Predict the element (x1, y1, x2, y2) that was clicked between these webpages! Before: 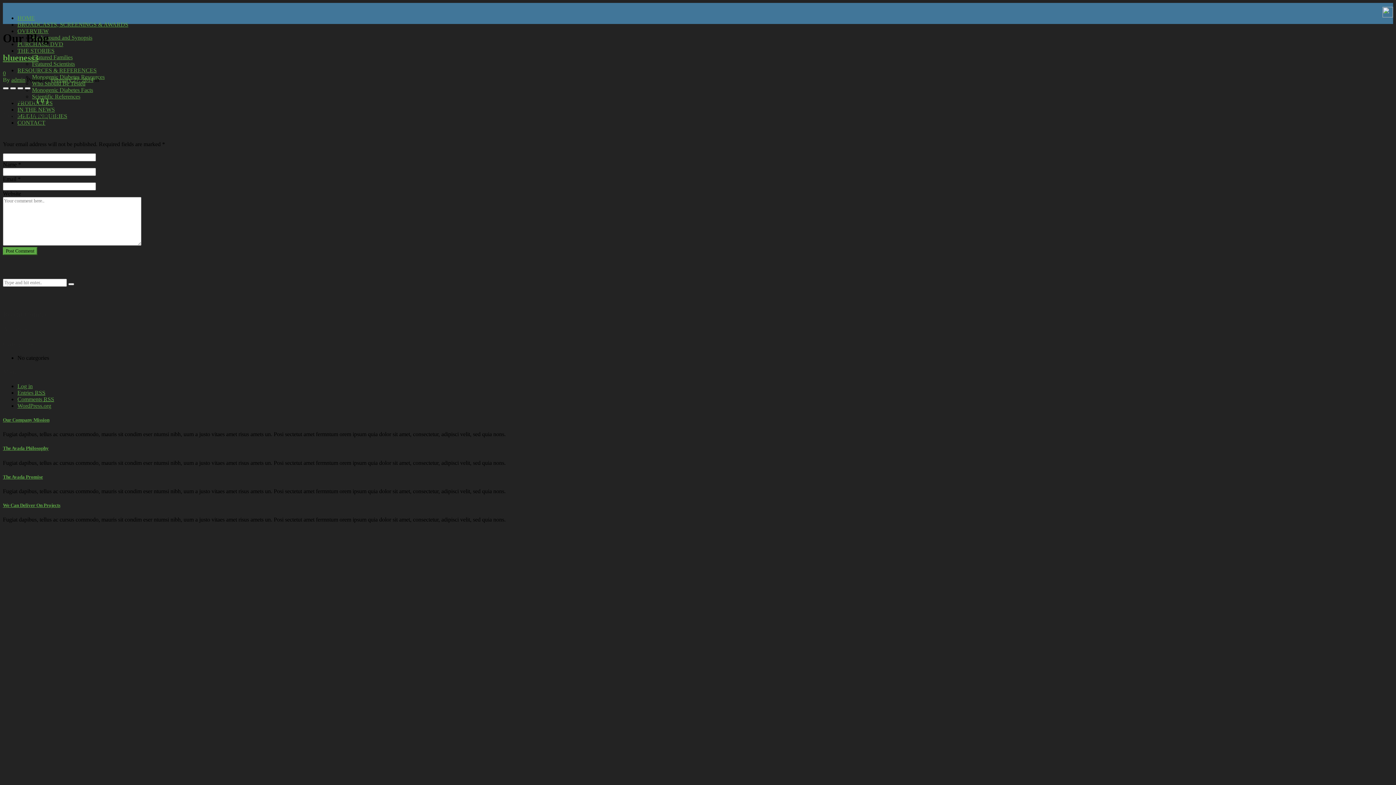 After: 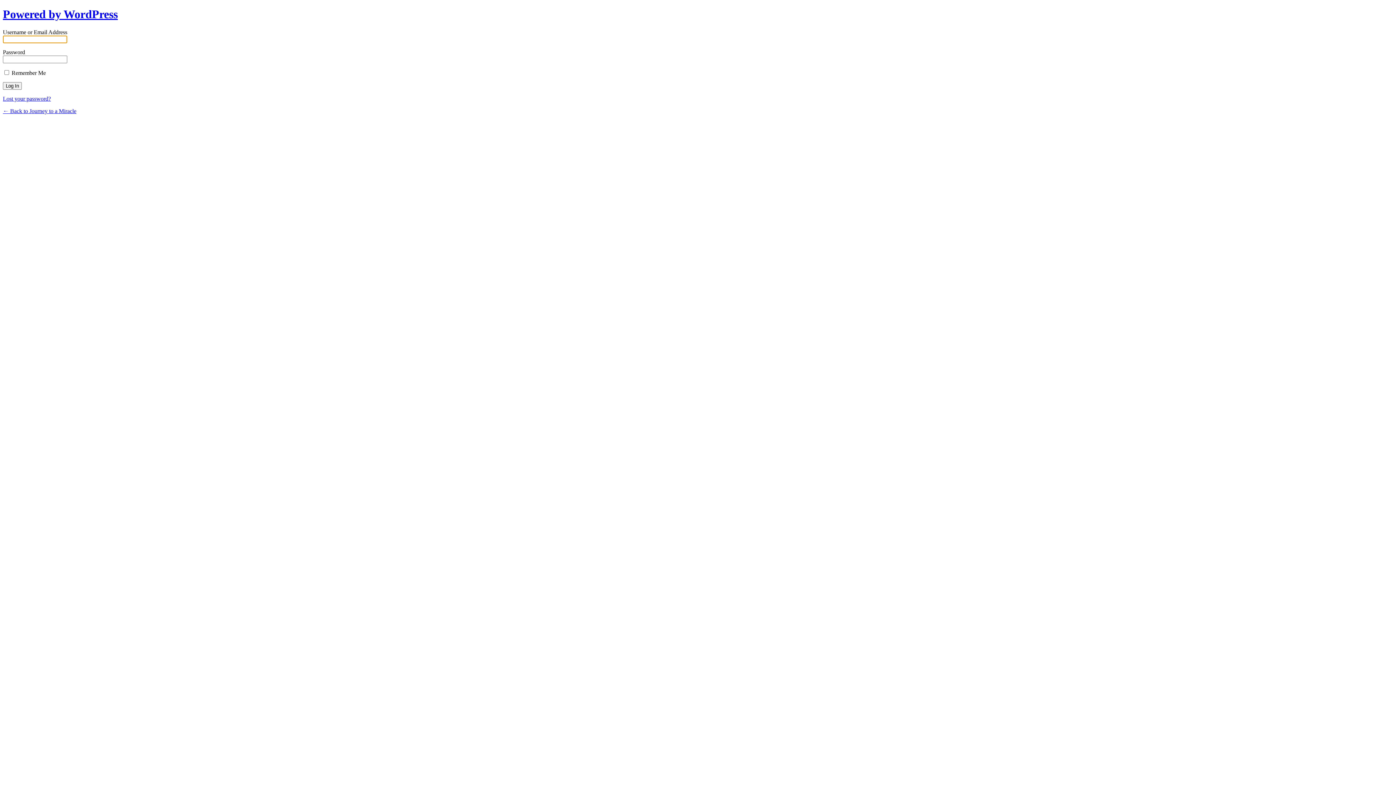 Action: label: Log in bbox: (17, 383, 32, 389)